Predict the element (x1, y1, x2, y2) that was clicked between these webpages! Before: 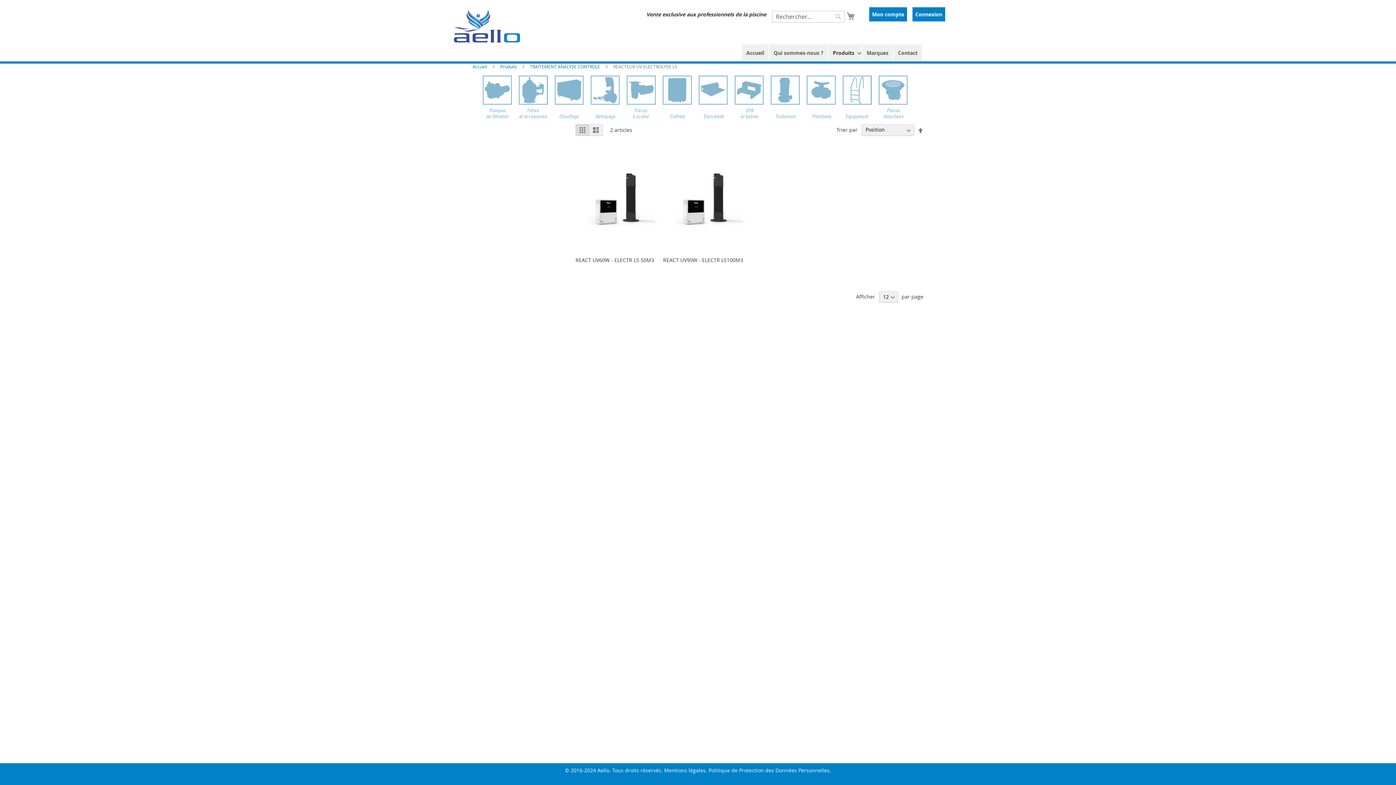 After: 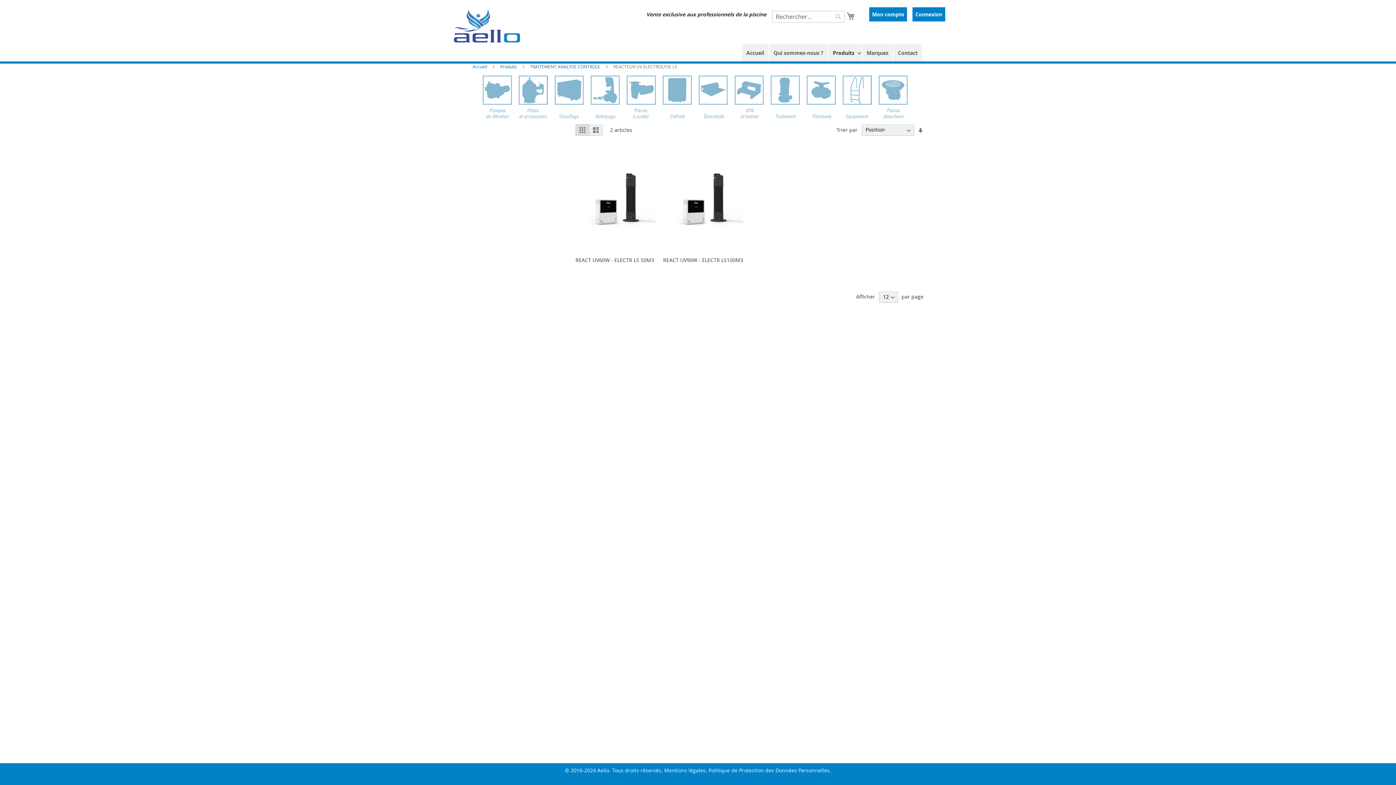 Action: bbox: (917, 126, 923, 134) label: Par ordre décroissant